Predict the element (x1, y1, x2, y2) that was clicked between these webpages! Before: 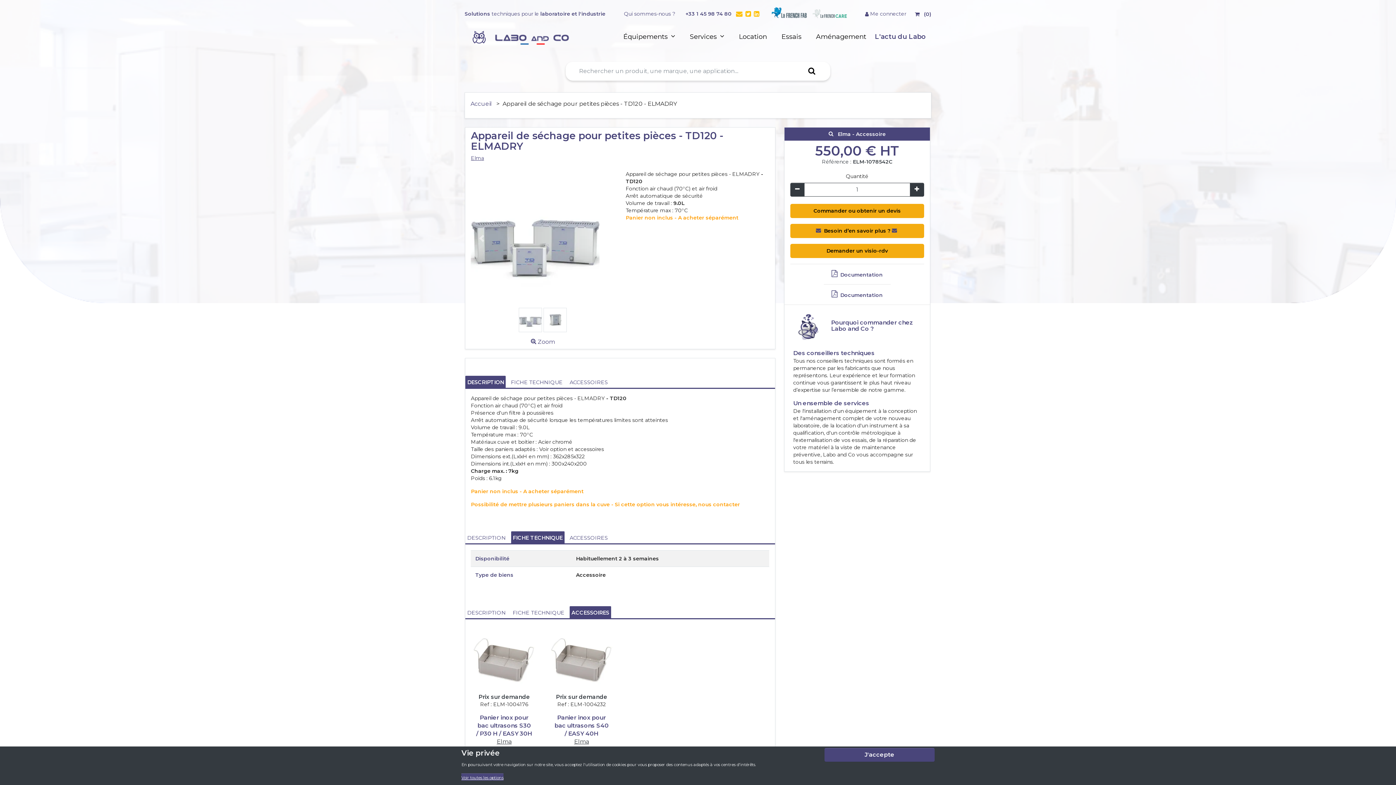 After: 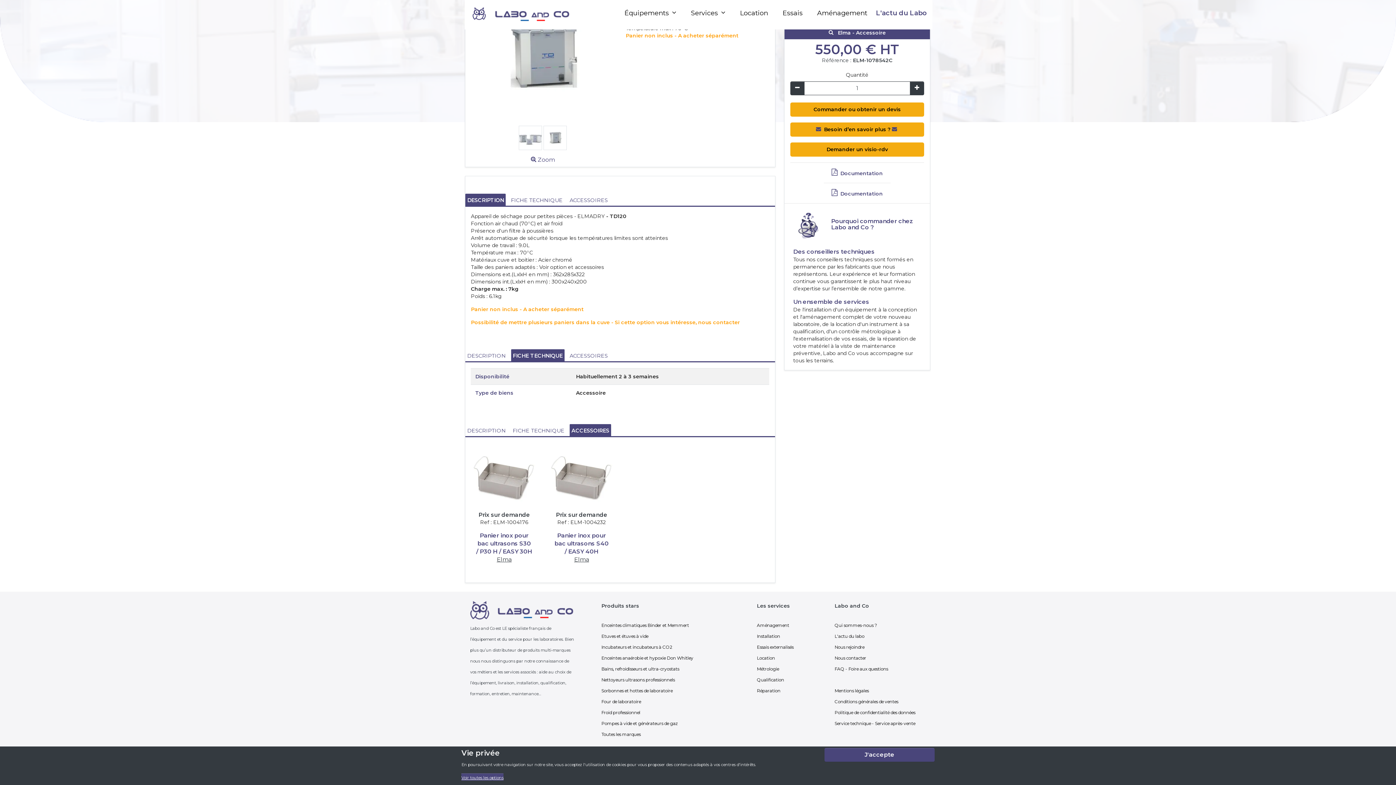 Action: bbox: (465, 376, 505, 388) label: DESCRIPTION